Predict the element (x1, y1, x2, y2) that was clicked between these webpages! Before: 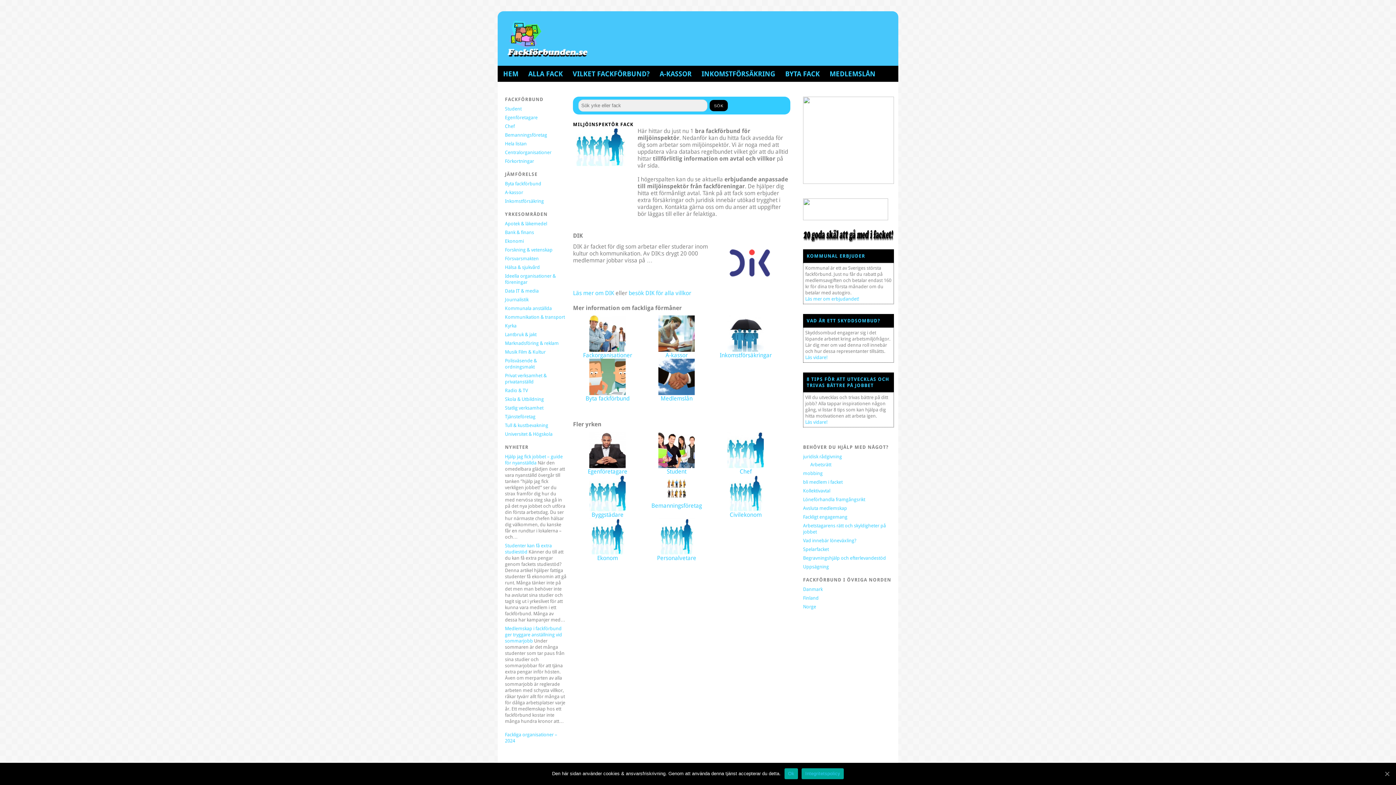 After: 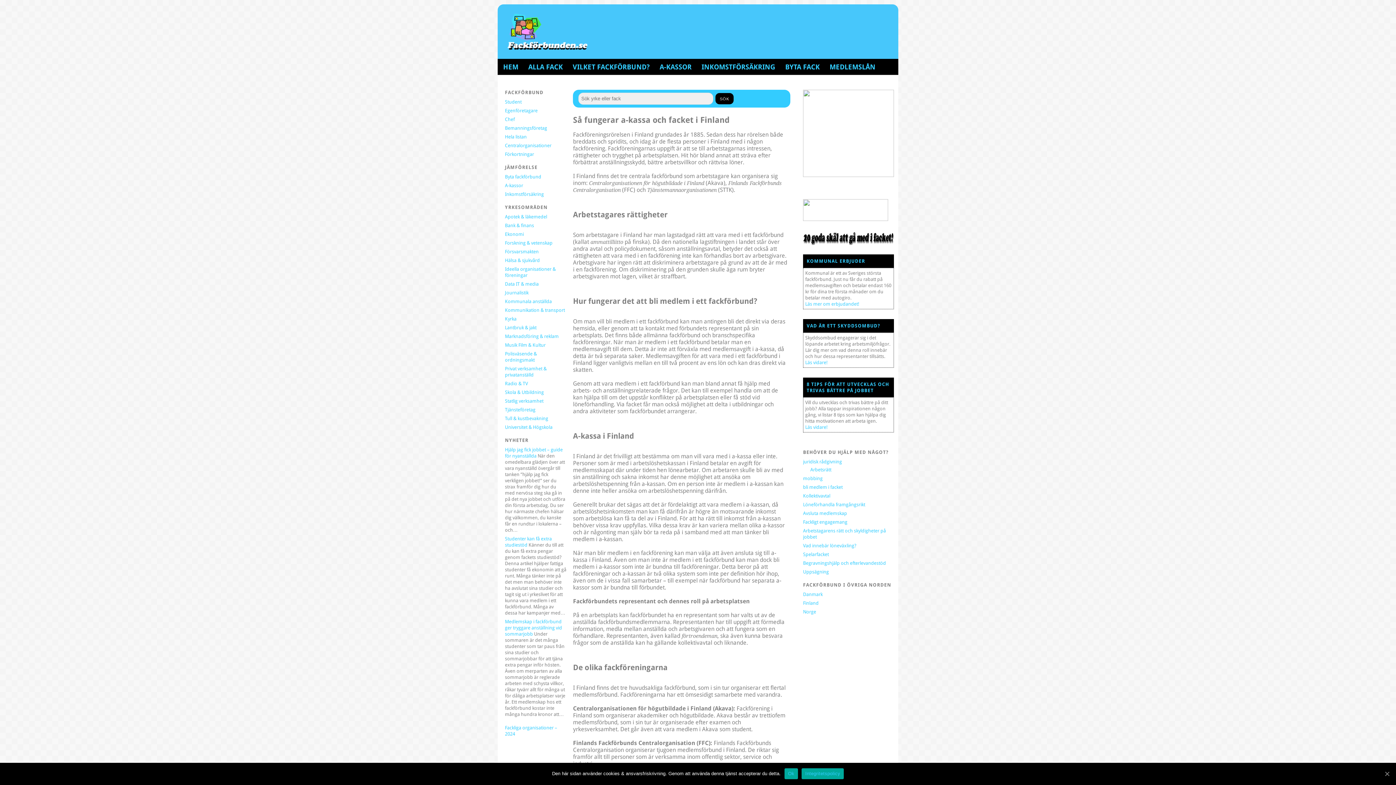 Action: bbox: (803, 595, 818, 601) label: Finland